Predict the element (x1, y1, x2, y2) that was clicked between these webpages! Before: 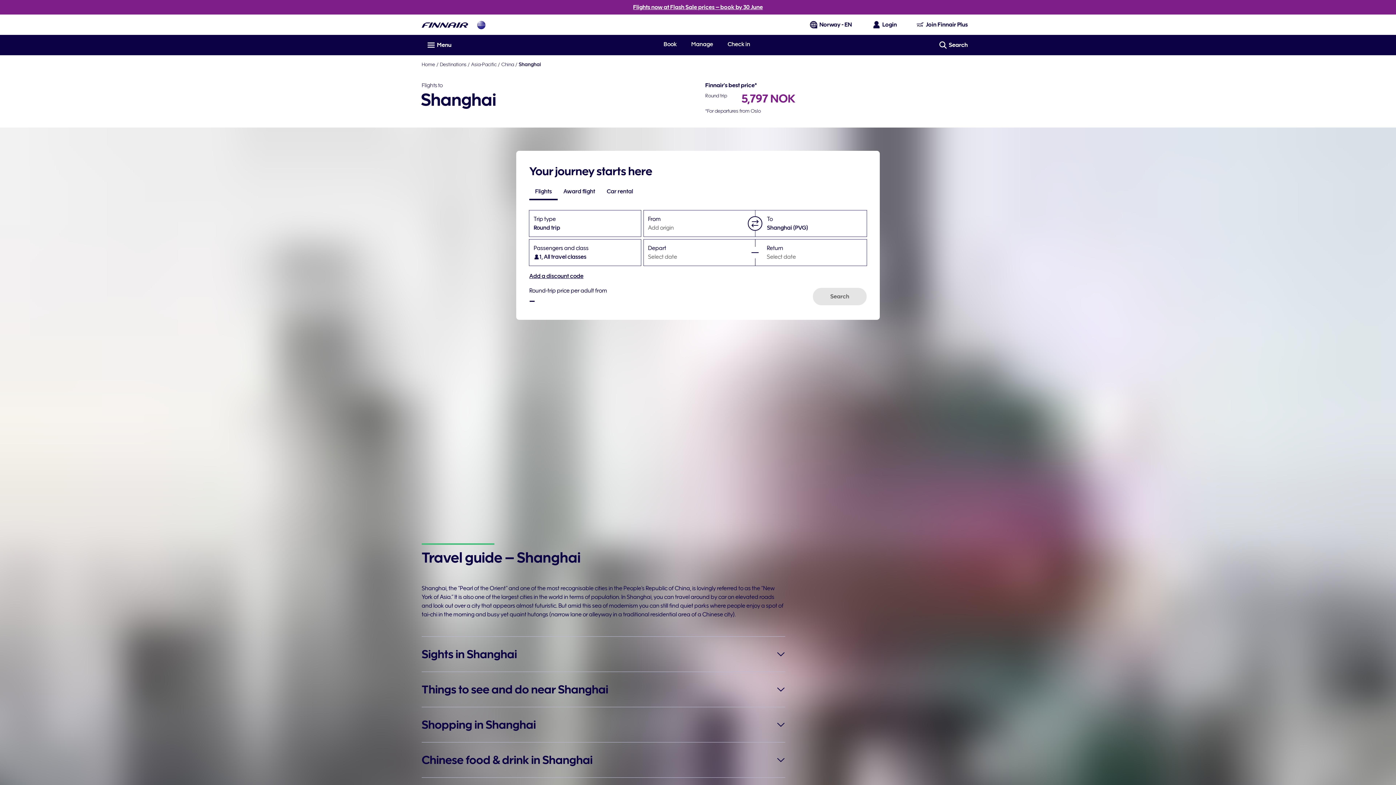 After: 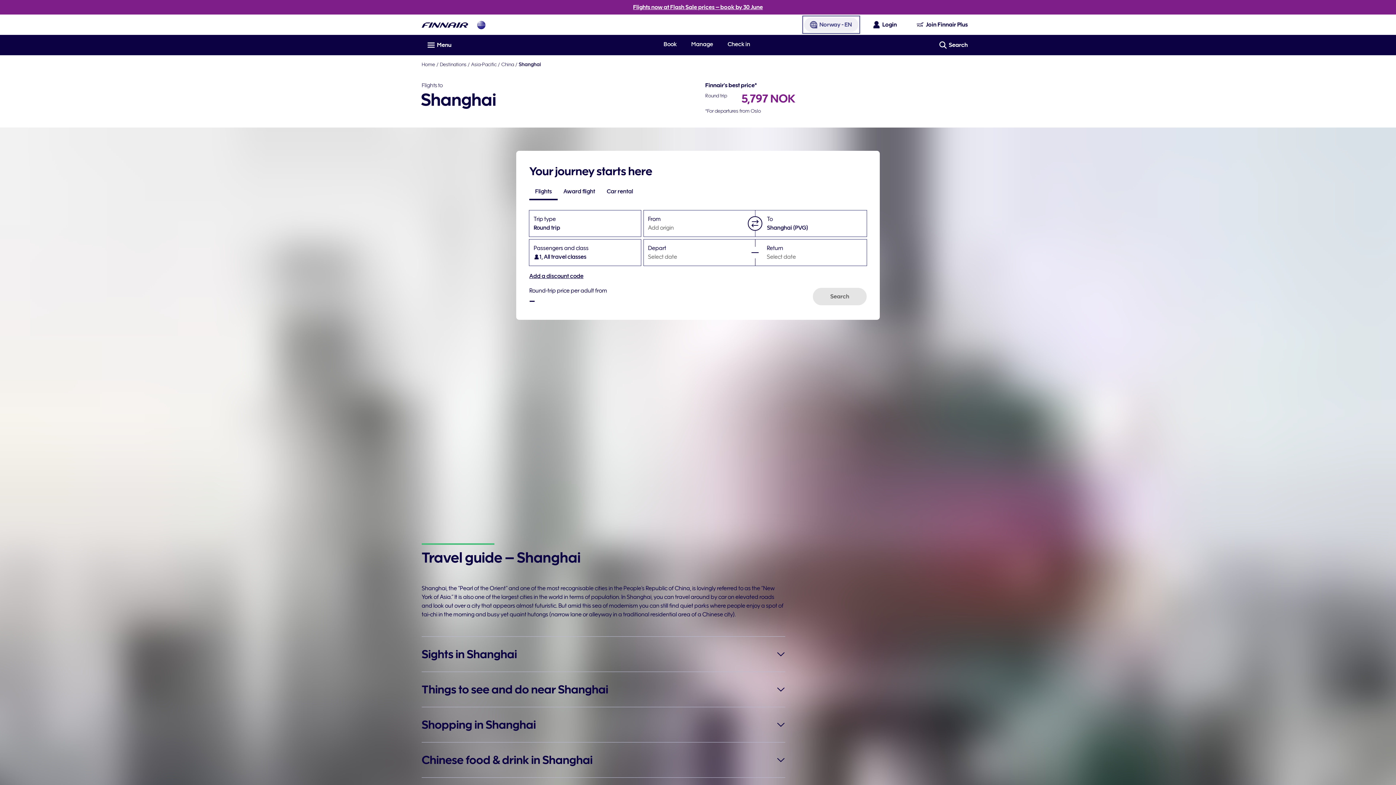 Action: label: Norway - EN bbox: (804, 17, 858, 32)